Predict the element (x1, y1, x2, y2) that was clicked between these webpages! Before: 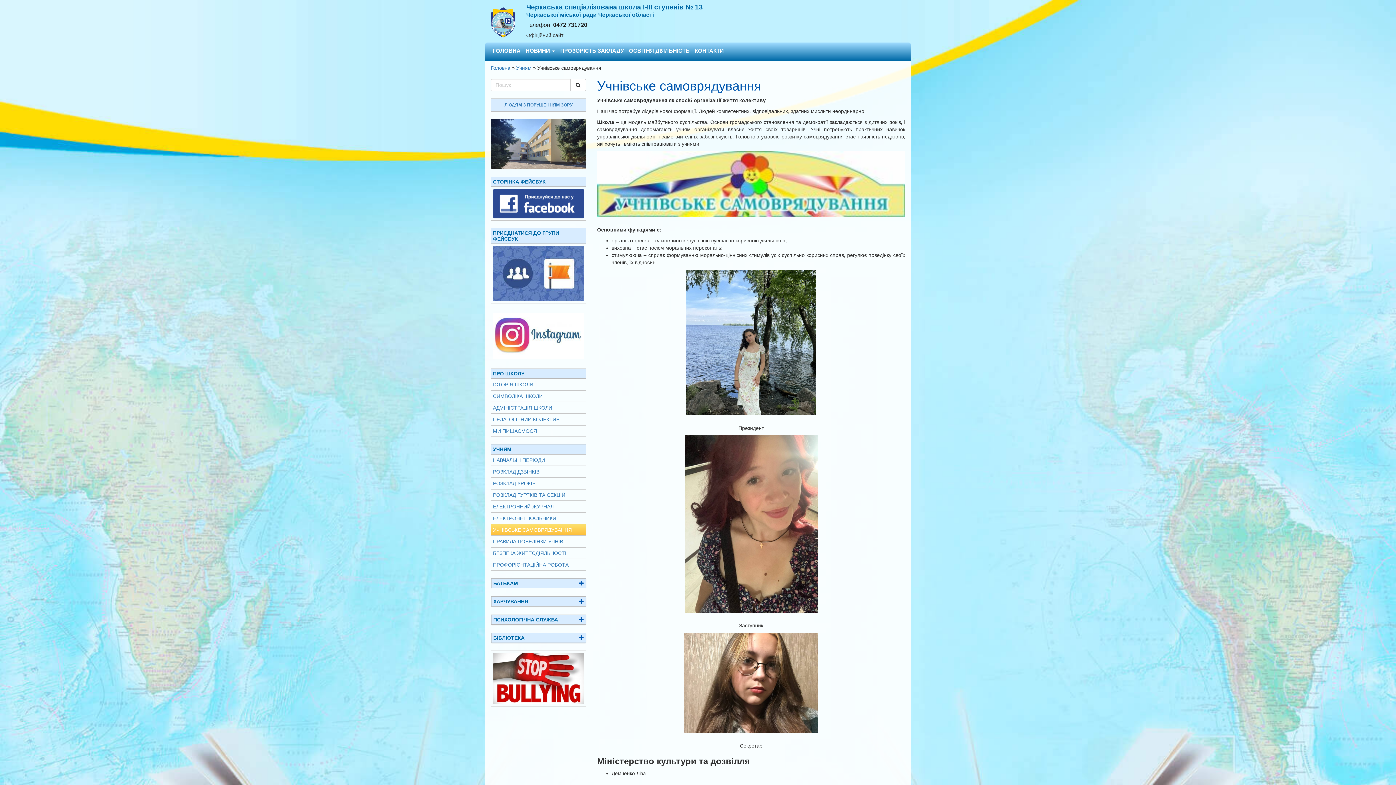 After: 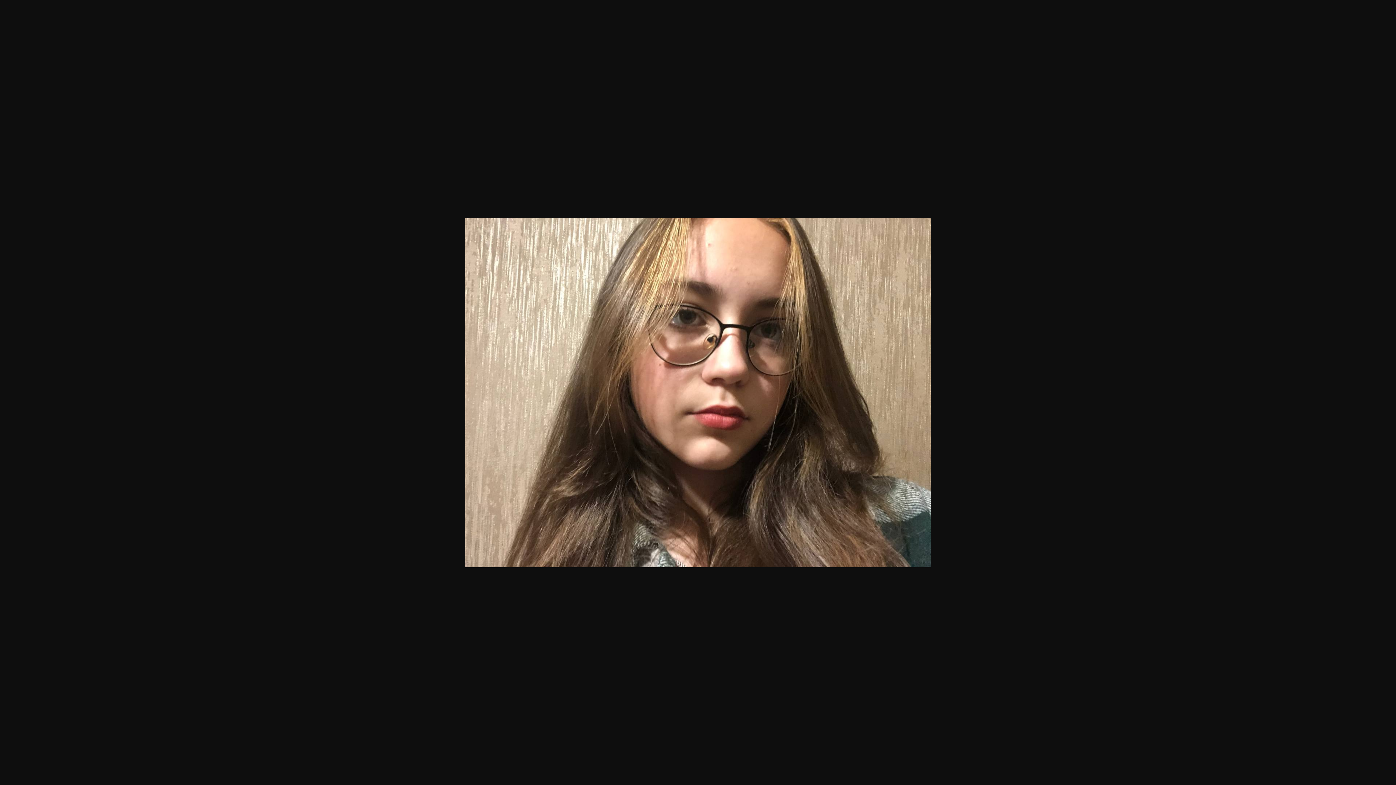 Action: bbox: (597, 632, 905, 738)